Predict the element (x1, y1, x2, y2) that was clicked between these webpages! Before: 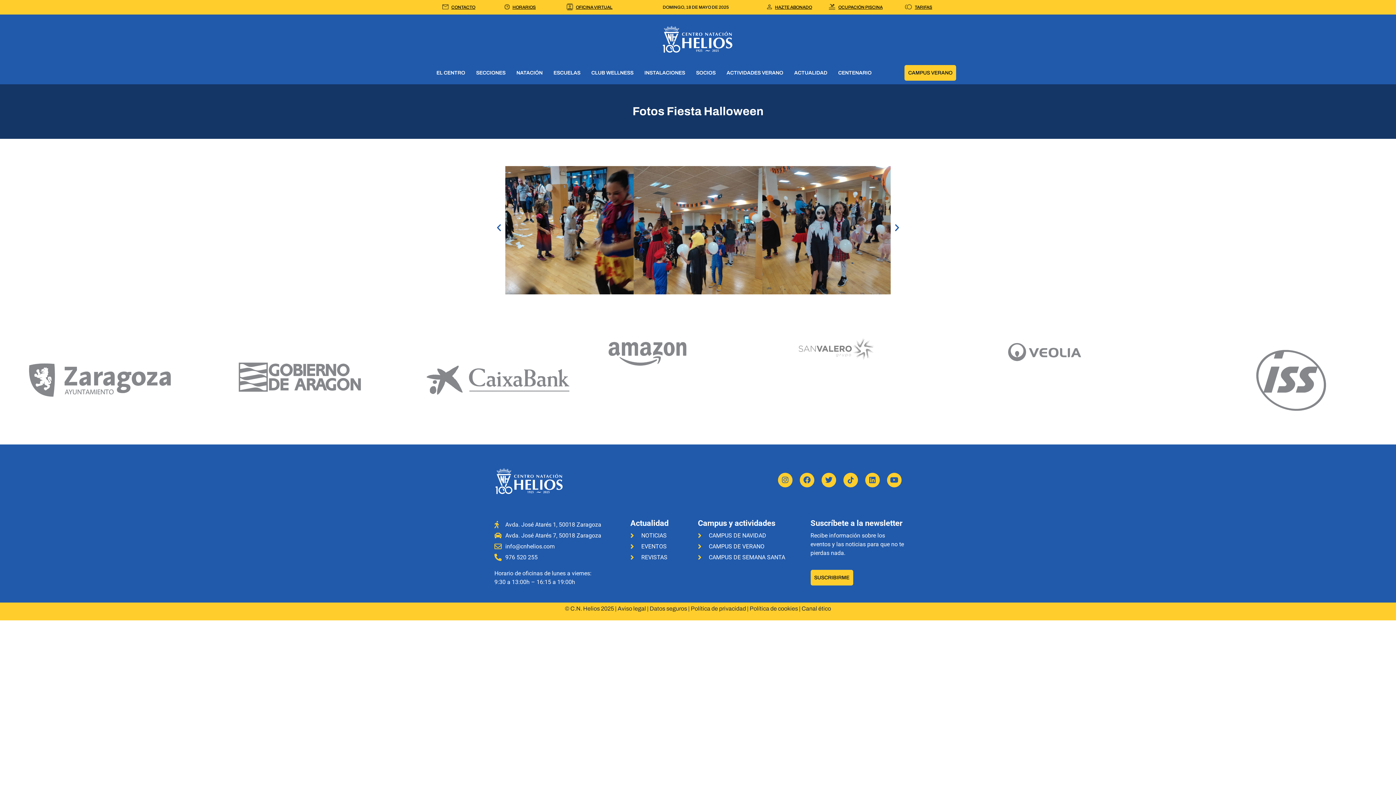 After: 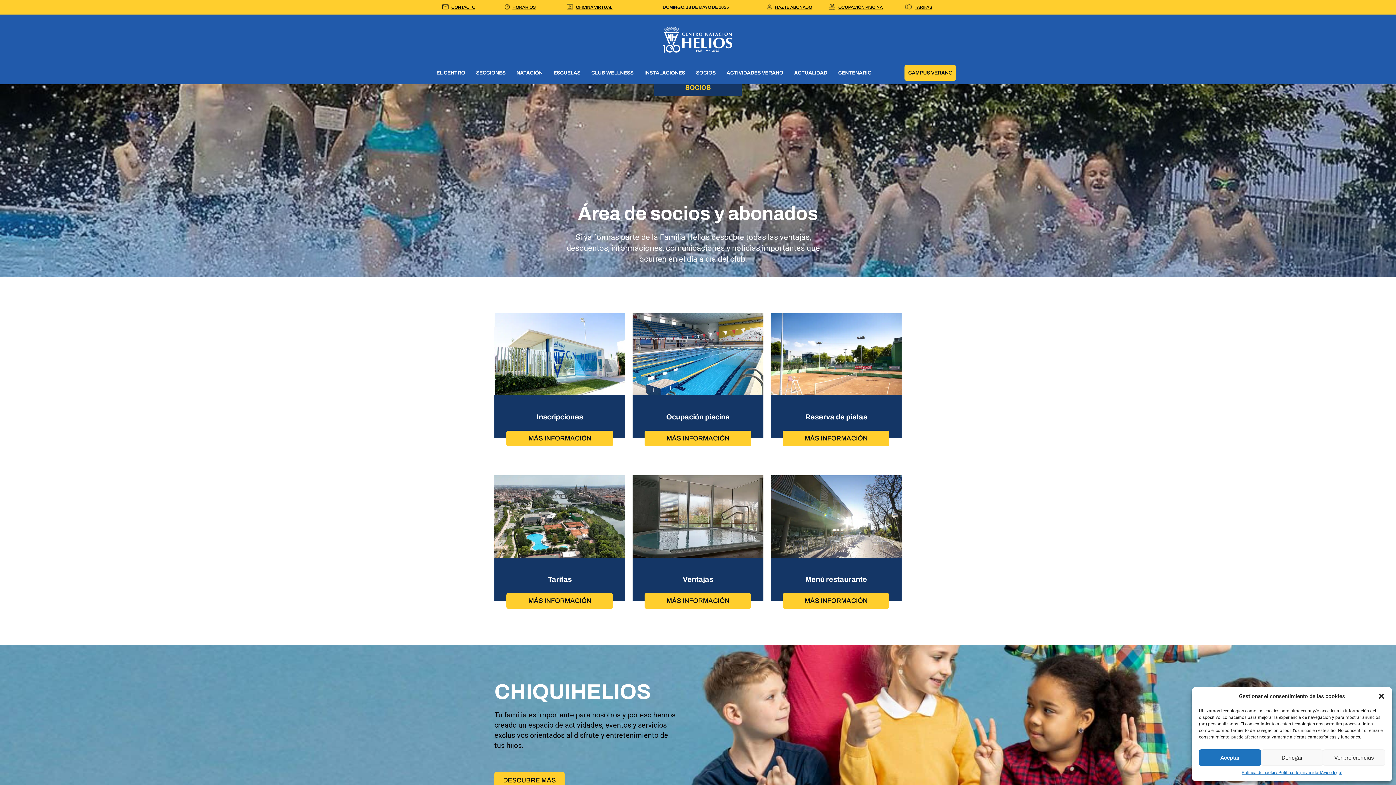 Action: bbox: (696, 68, 715, 77) label: SOCIOS